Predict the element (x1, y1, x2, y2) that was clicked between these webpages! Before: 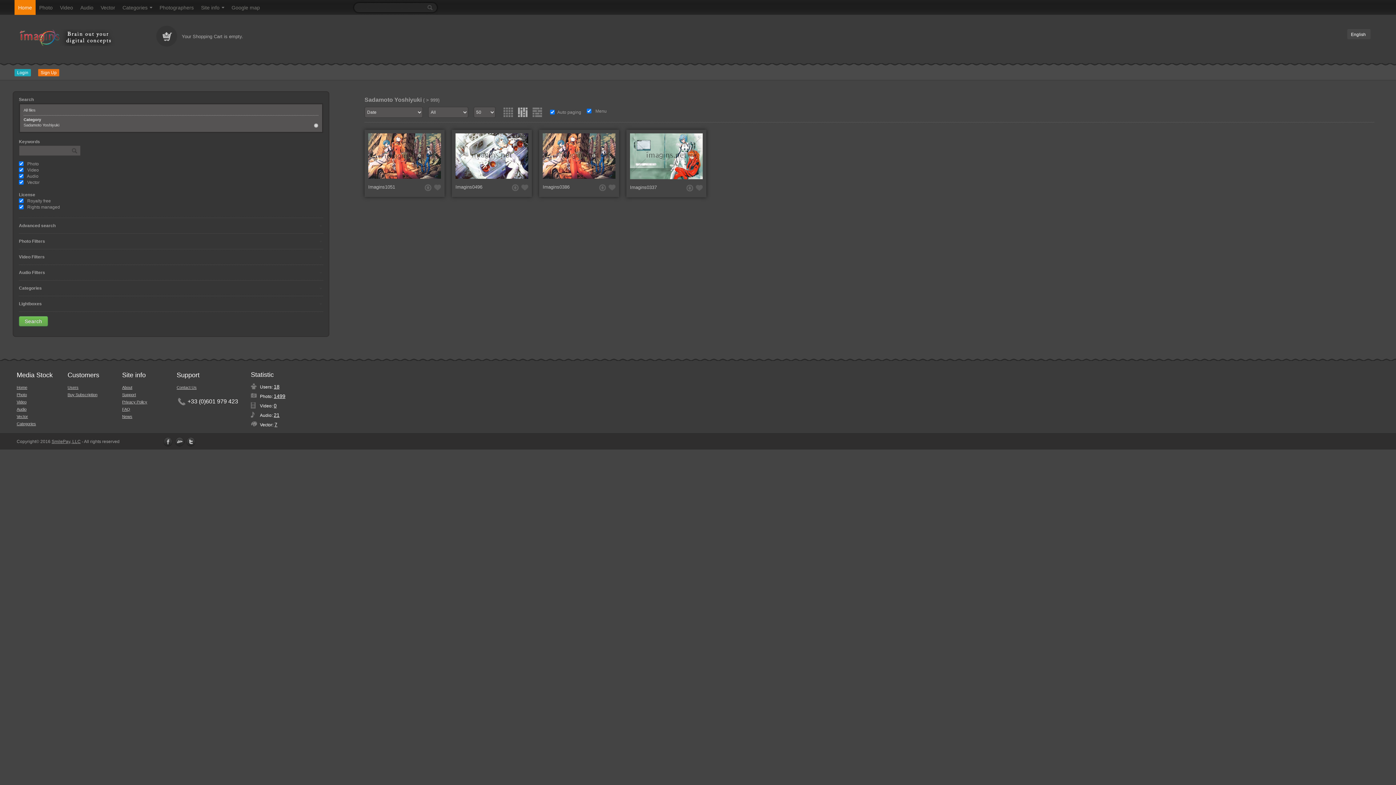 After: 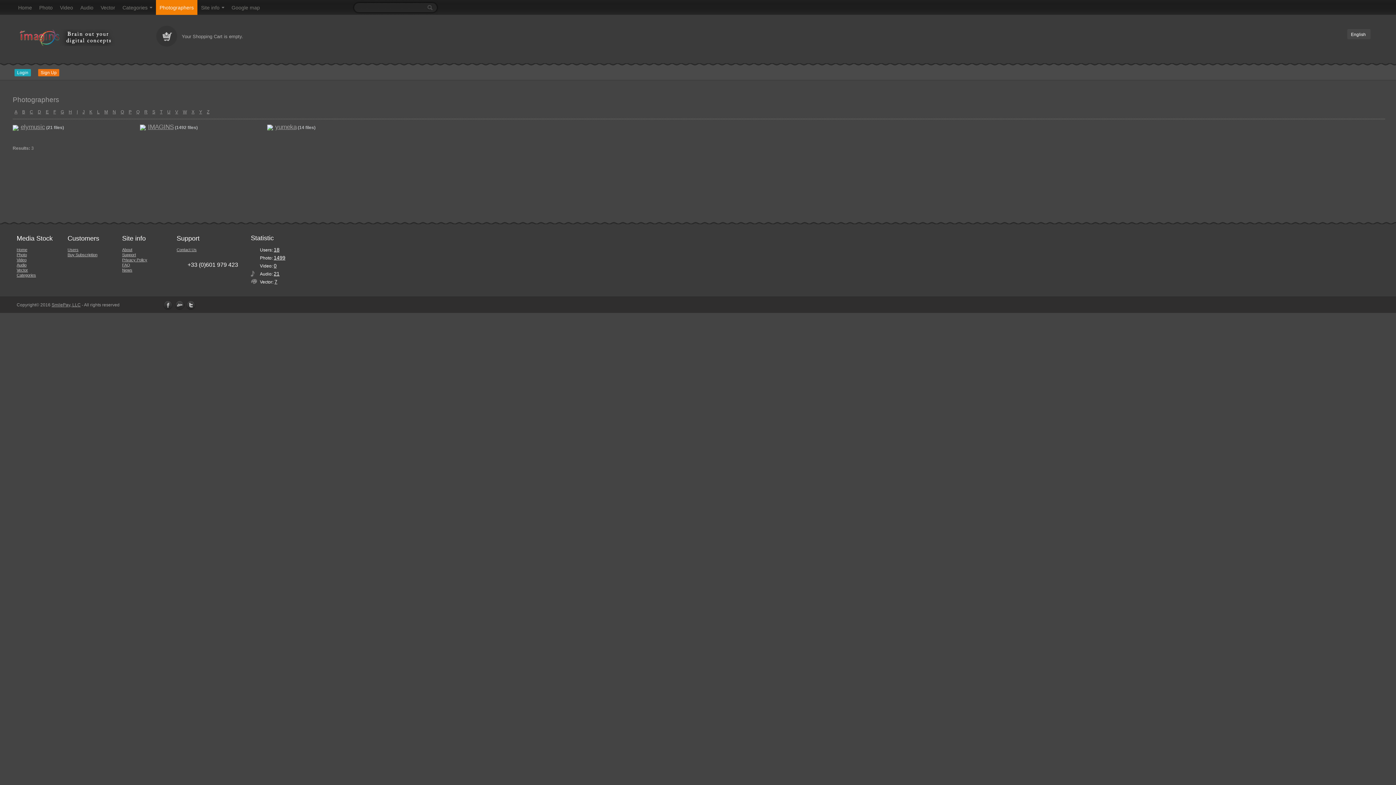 Action: bbox: (273, 384, 279, 389) label: 18